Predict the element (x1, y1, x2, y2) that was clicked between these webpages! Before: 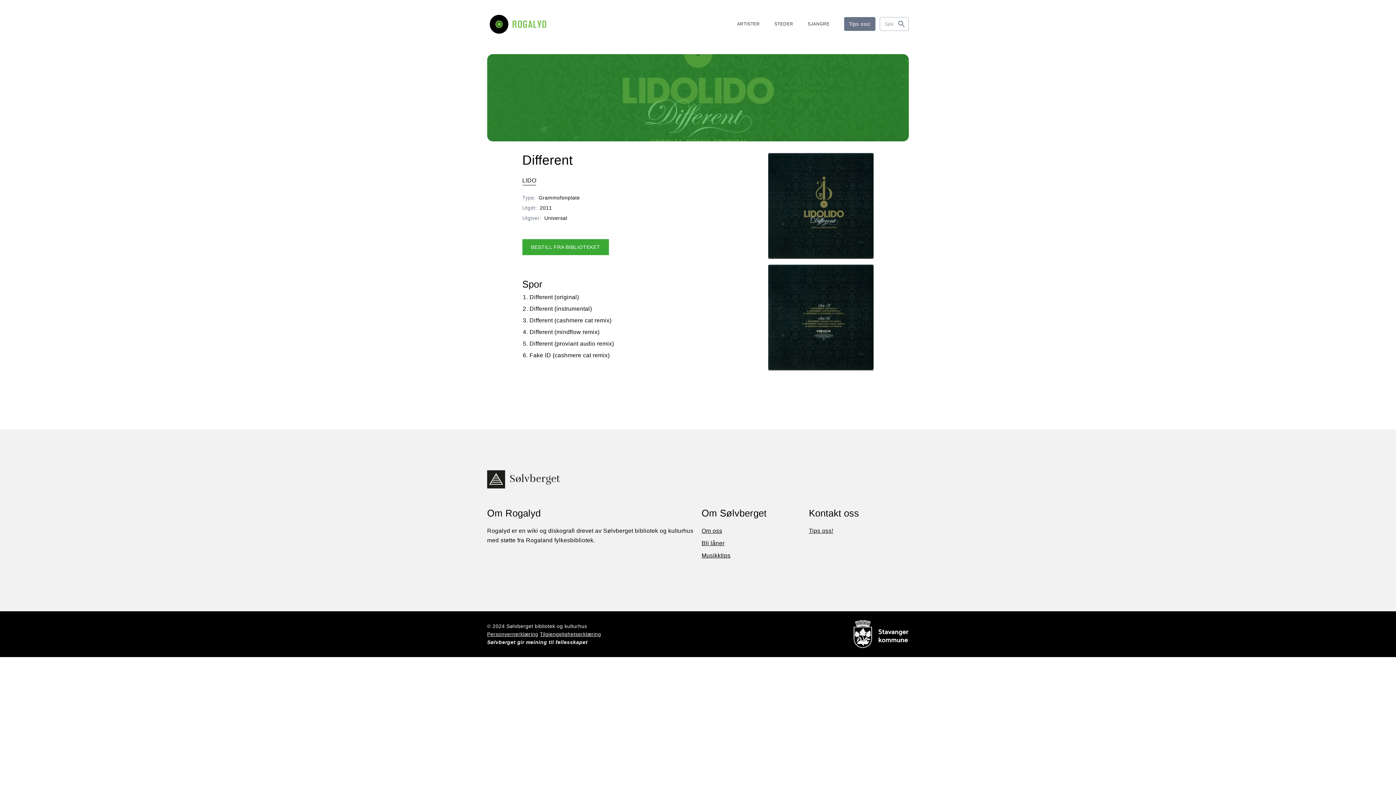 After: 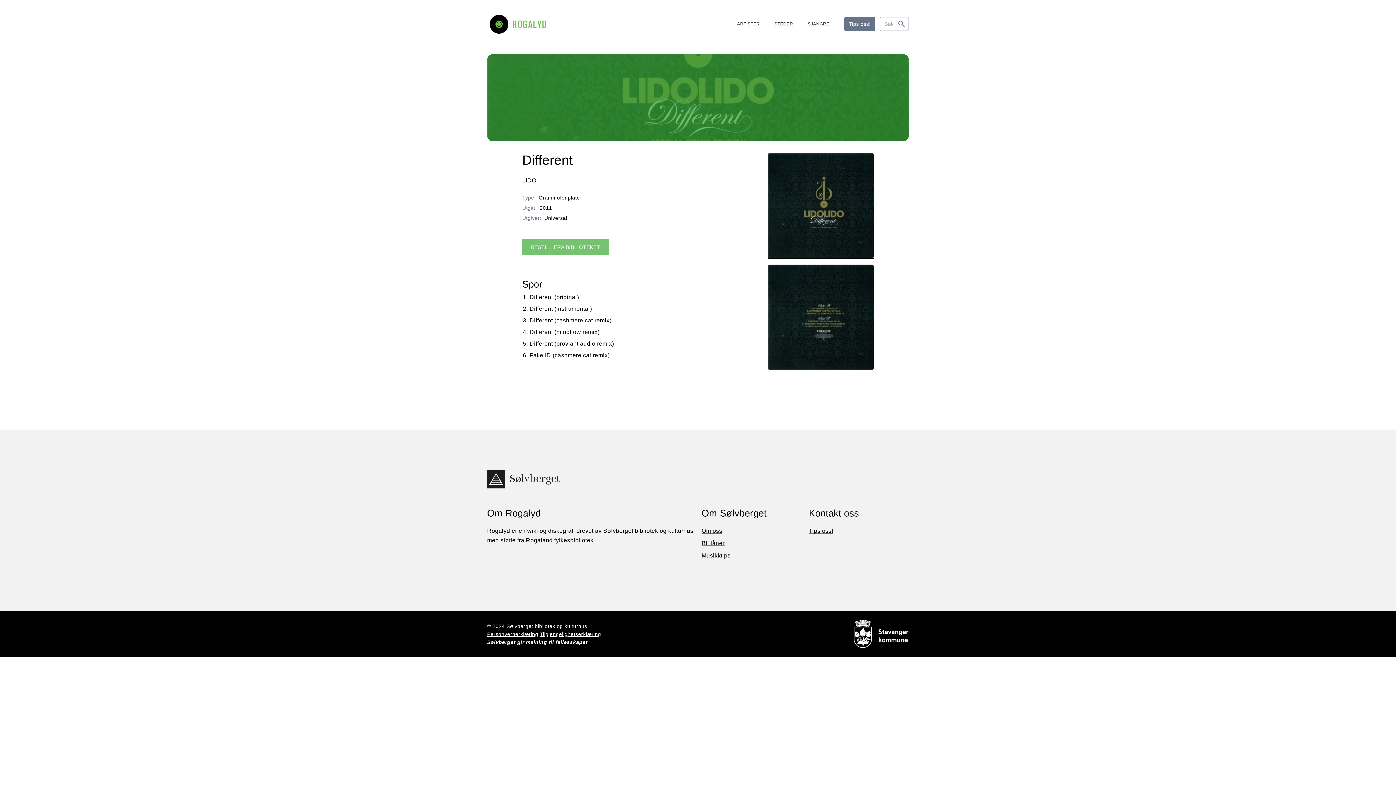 Action: label: BESTILL FRA BIBLIOTEKET bbox: (522, 239, 609, 255)